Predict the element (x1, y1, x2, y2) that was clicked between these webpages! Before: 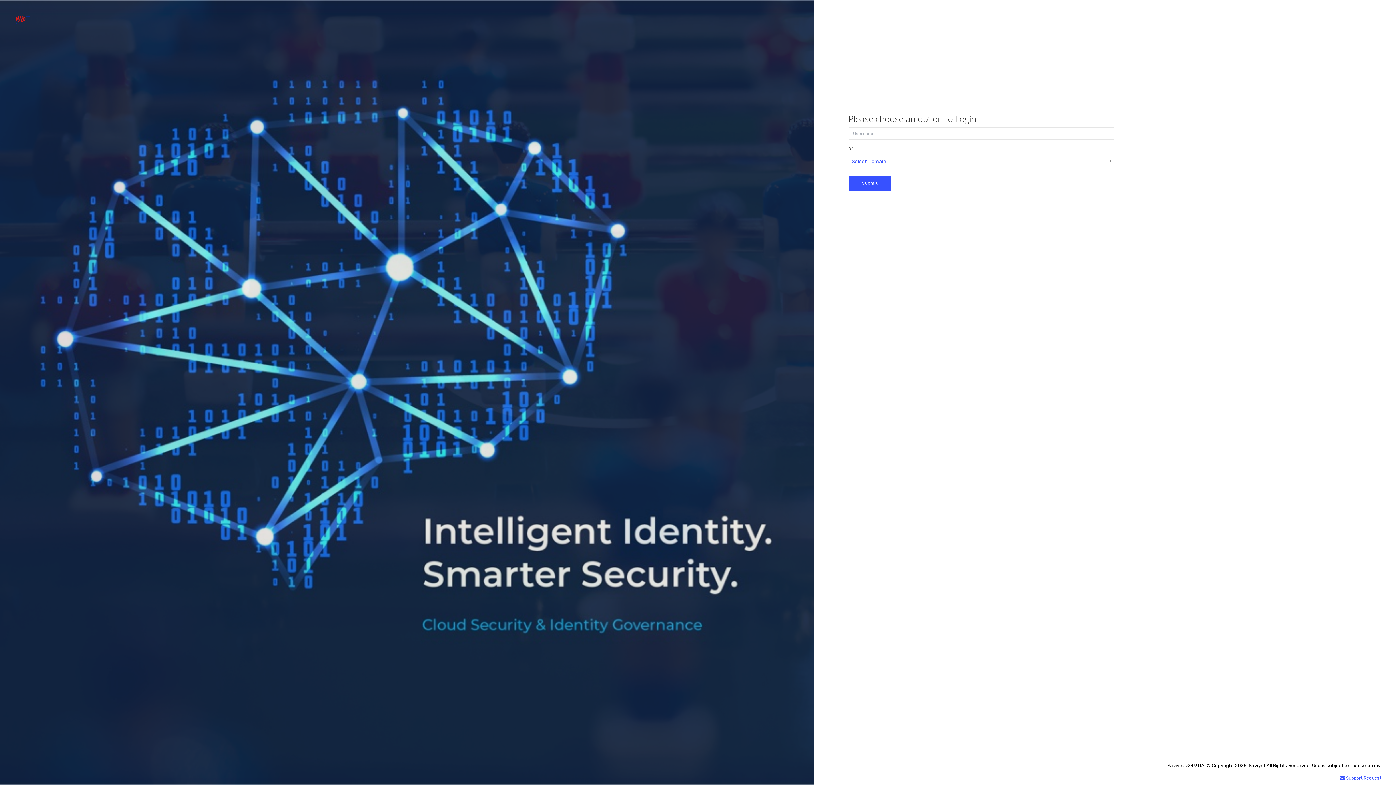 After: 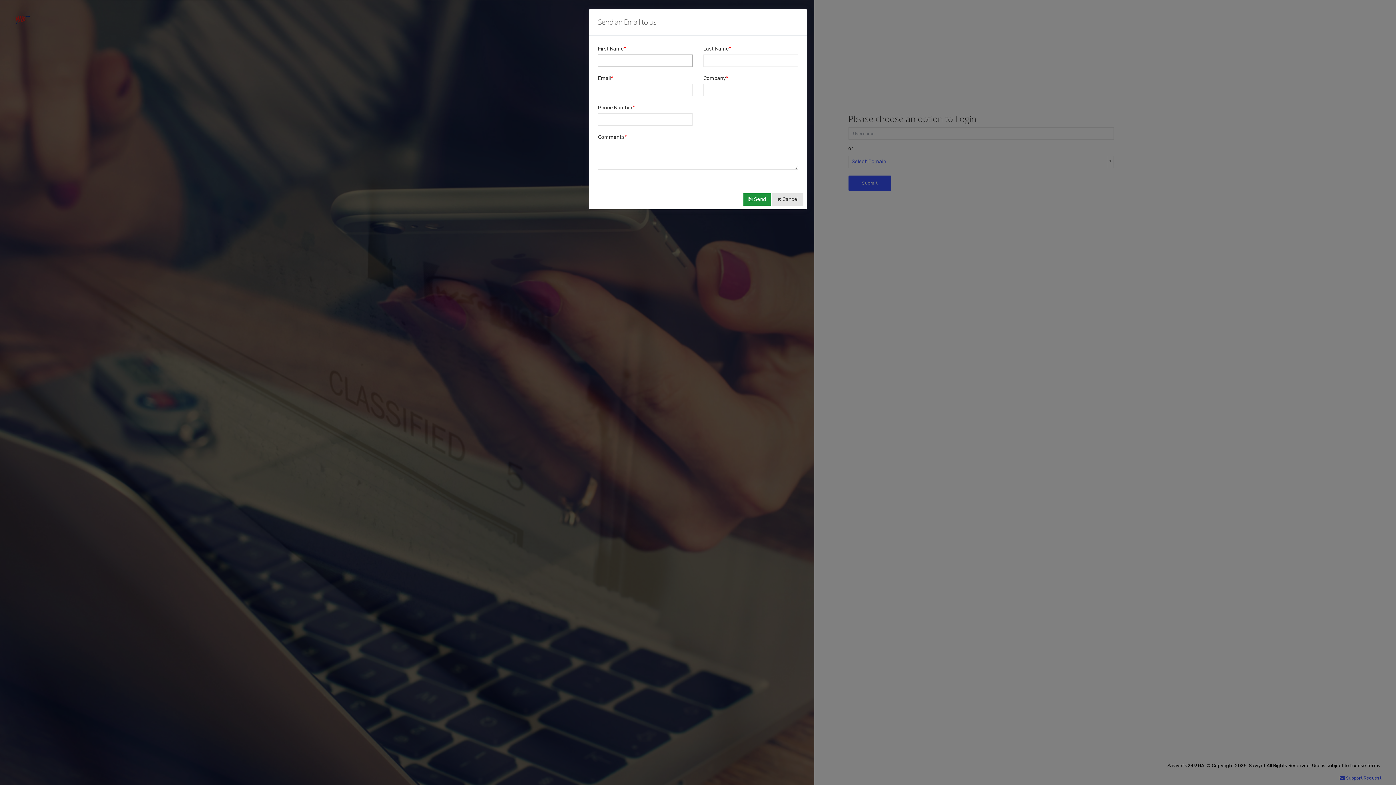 Action: label:  Support Request bbox: (1342, 776, 1381, 781)